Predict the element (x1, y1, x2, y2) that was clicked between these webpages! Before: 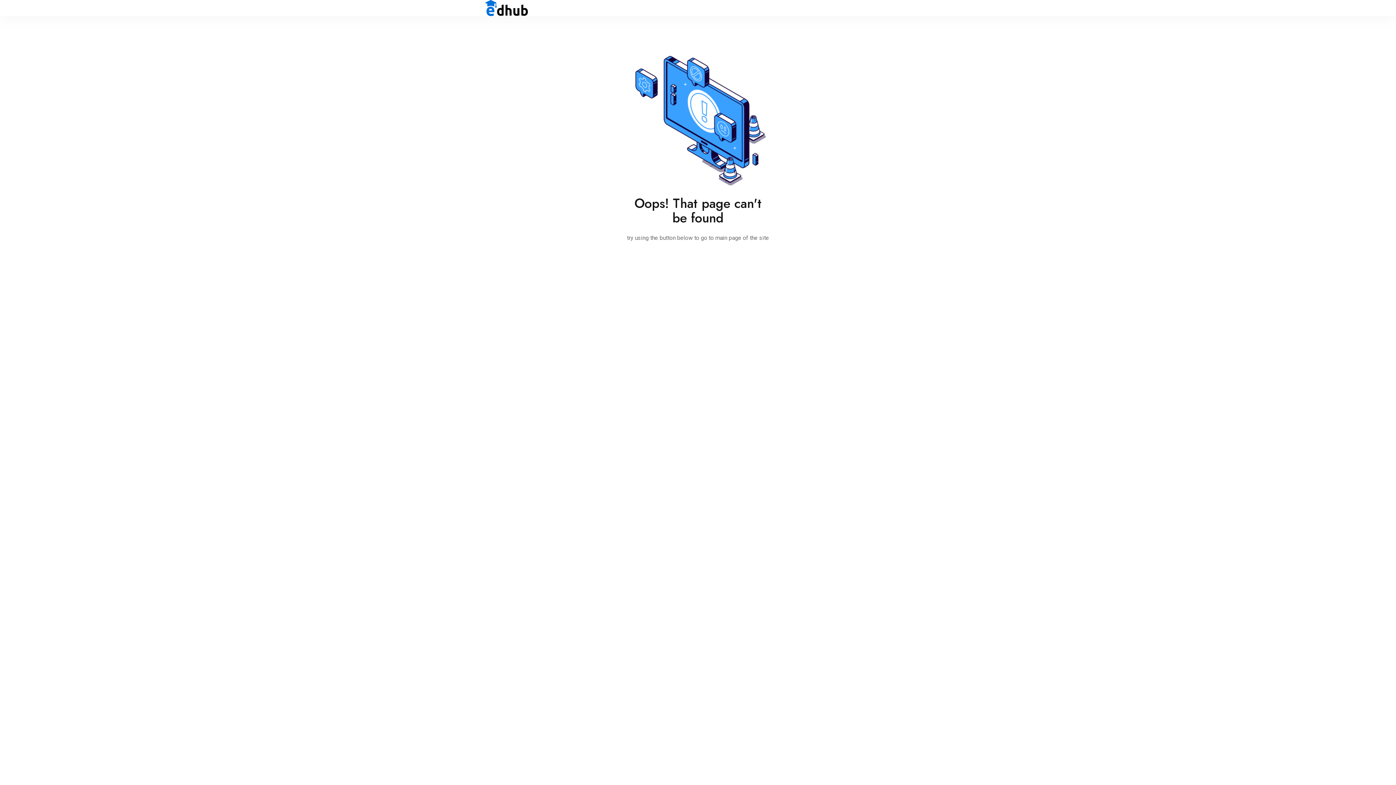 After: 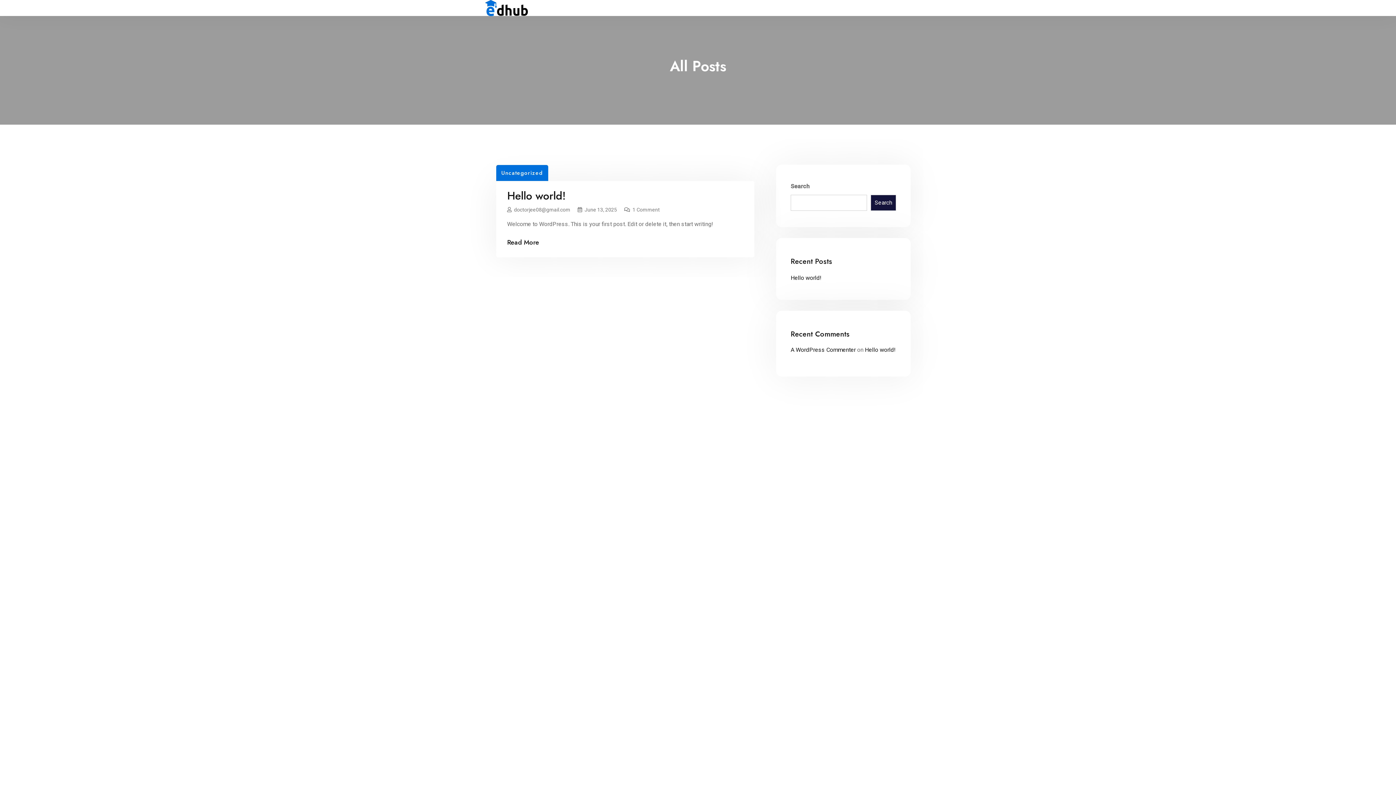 Action: bbox: (485, 0, 528, 15)